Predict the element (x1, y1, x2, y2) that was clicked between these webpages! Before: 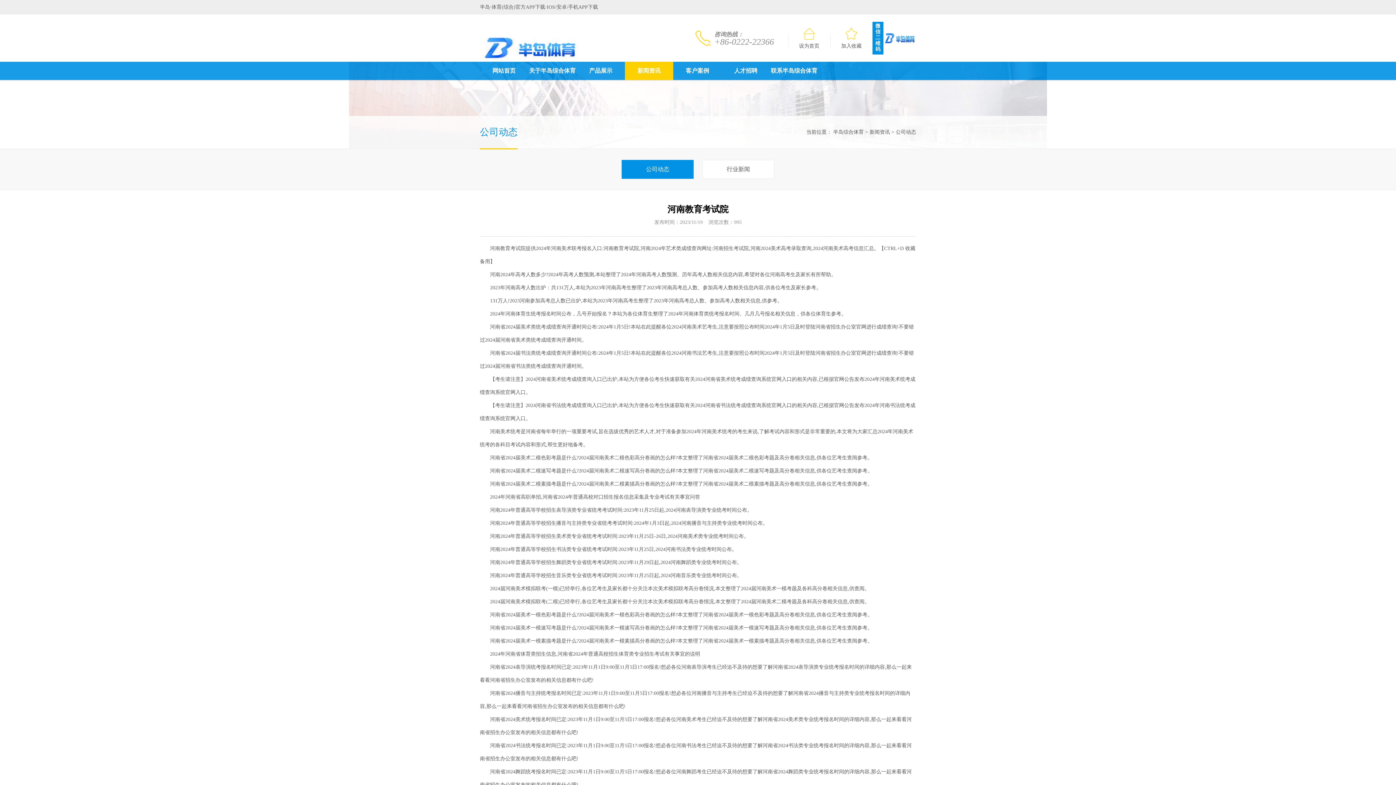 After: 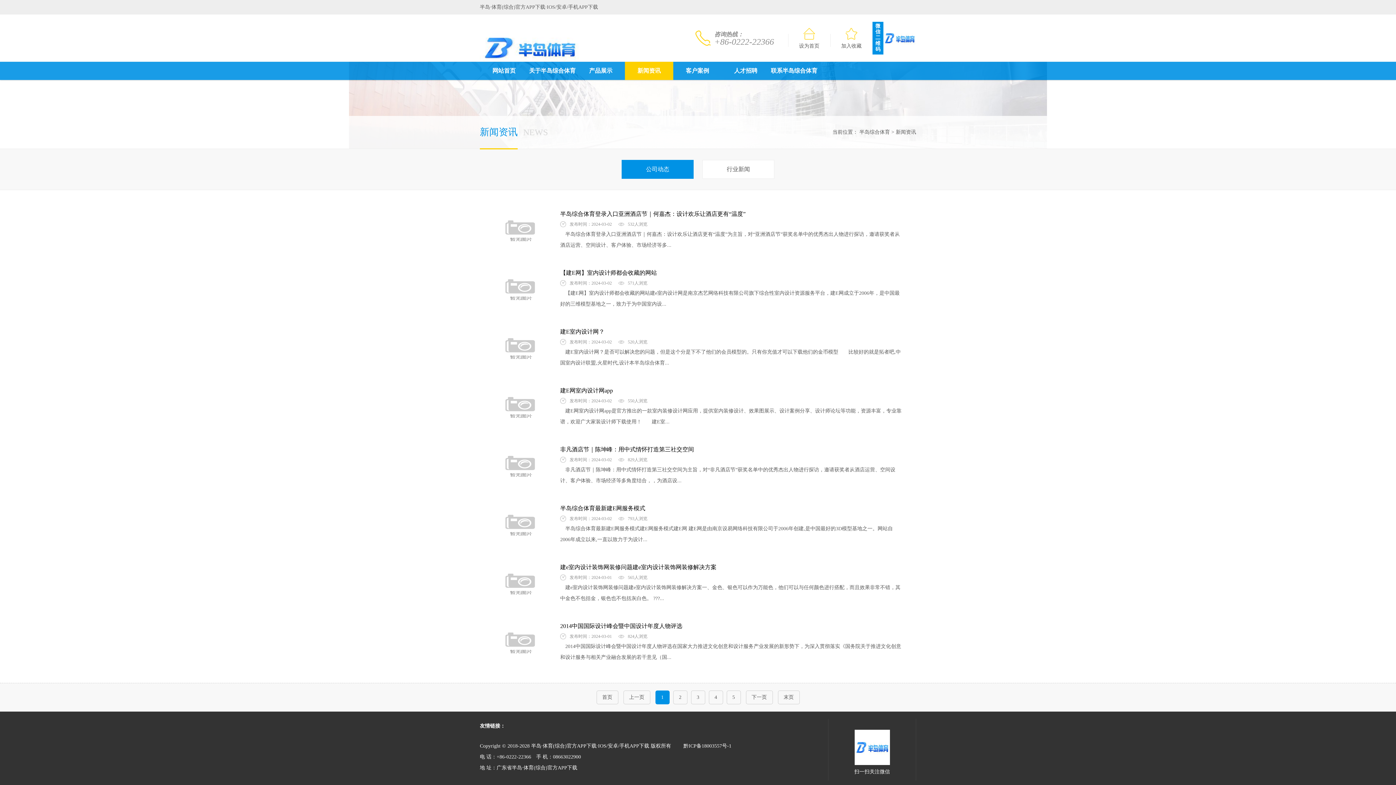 Action: label: 新闻资讯 bbox: (625, 61, 673, 80)